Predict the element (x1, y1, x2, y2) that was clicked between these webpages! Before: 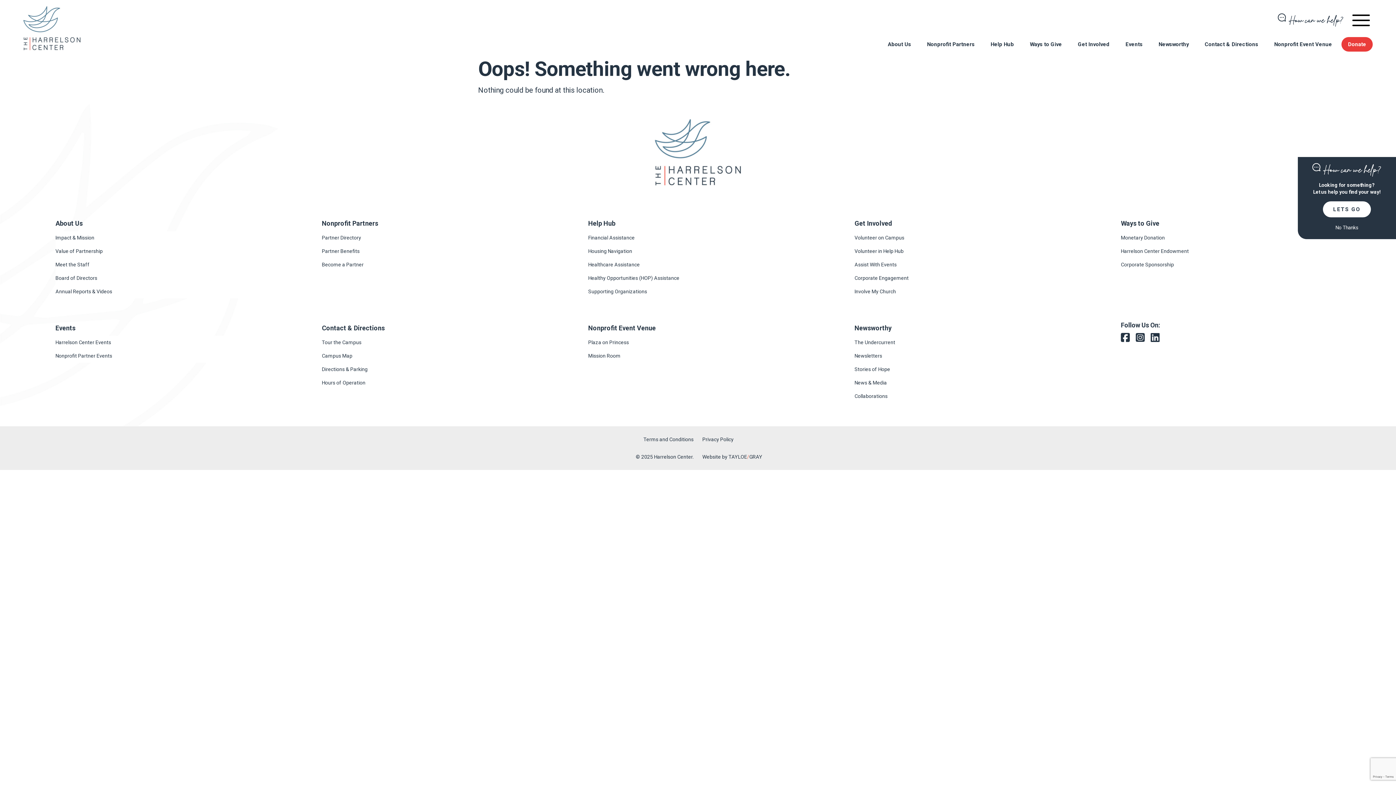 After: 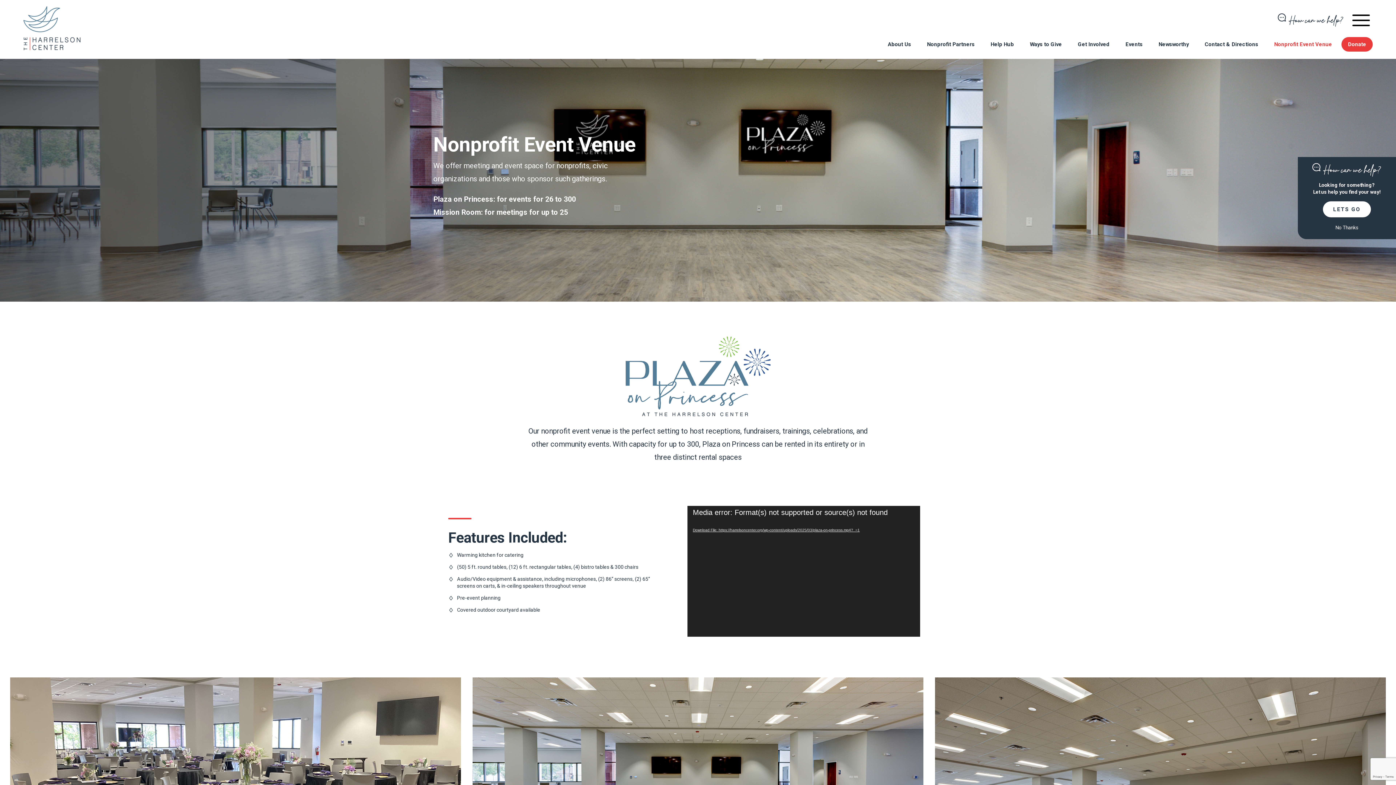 Action: bbox: (1268, 37, 1338, 51) label: Nonprofit Event Venue